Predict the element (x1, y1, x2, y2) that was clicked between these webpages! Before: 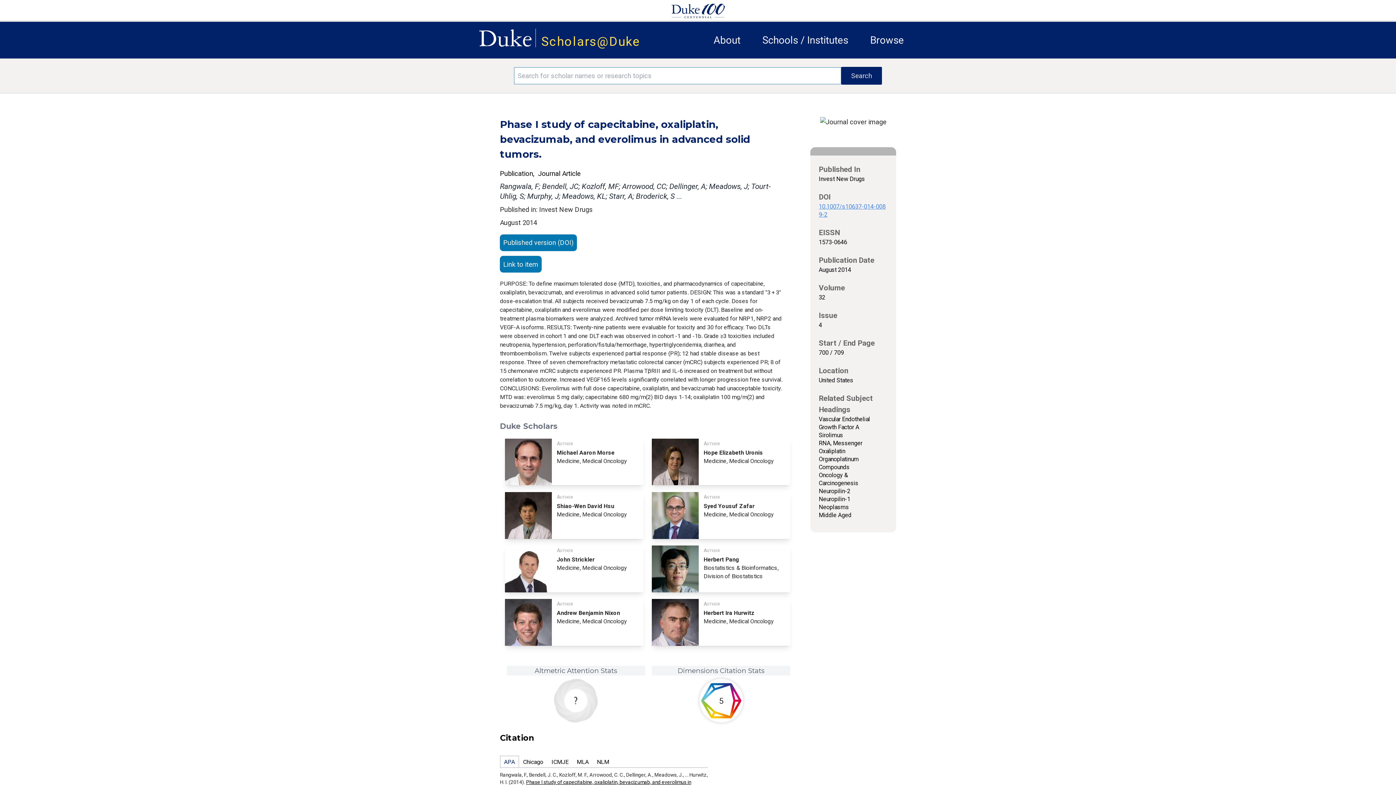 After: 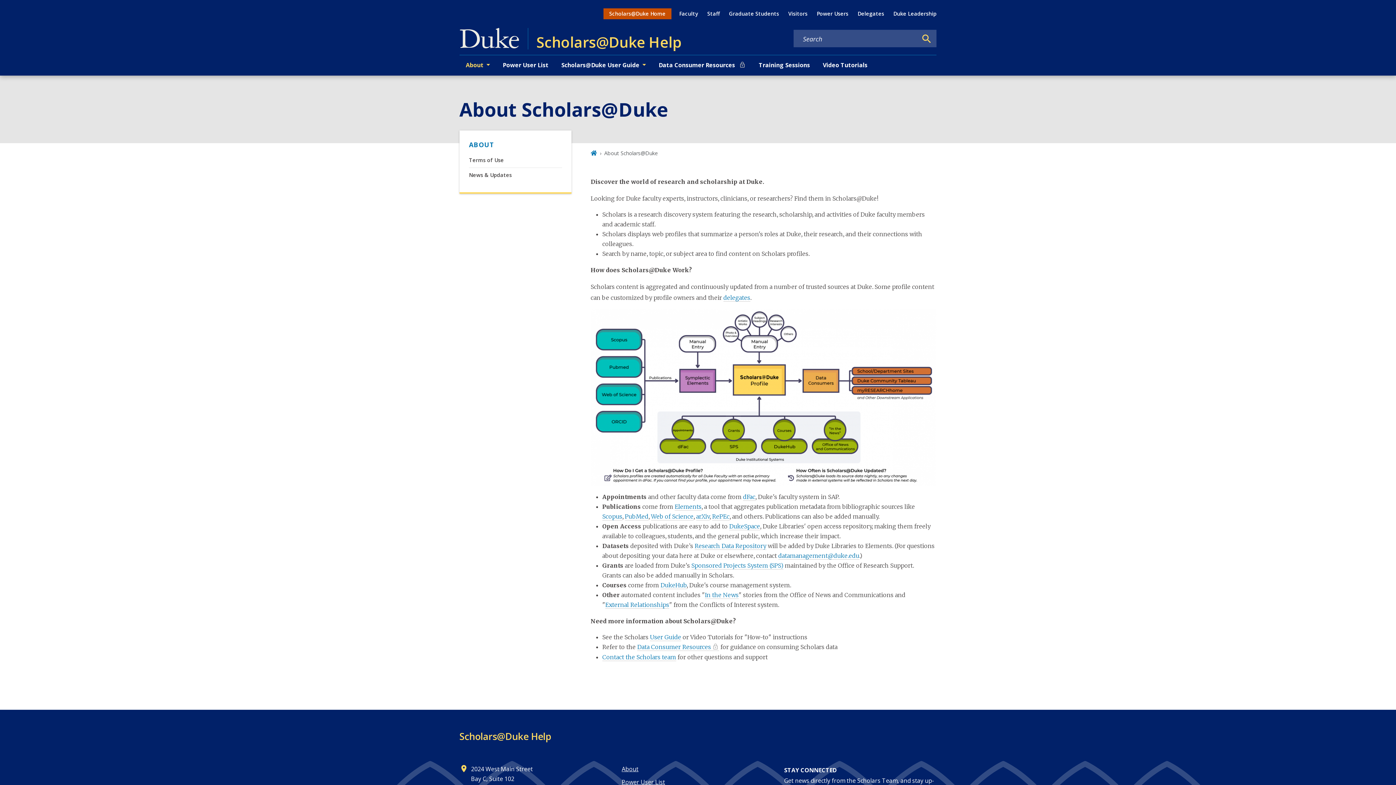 Action: bbox: (713, 34, 740, 46) label: About